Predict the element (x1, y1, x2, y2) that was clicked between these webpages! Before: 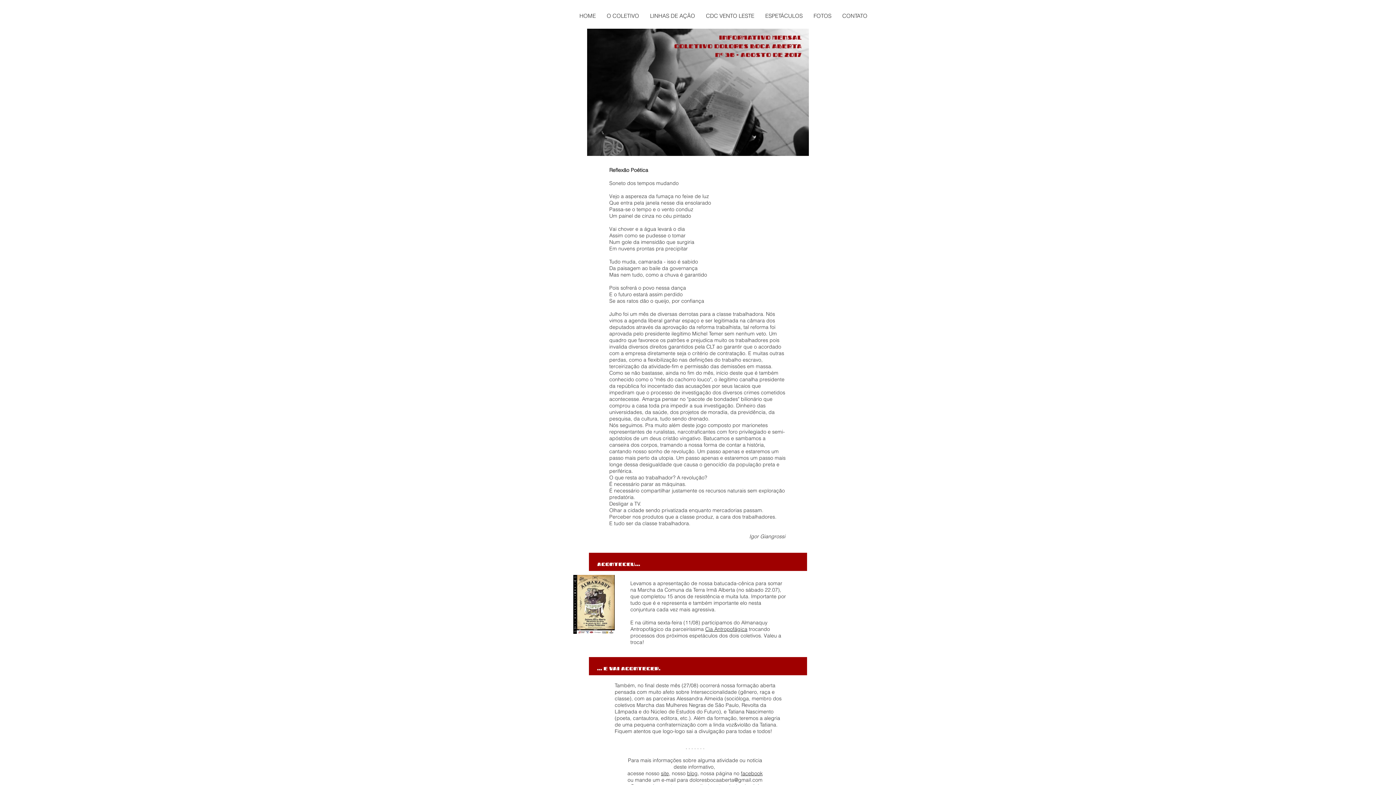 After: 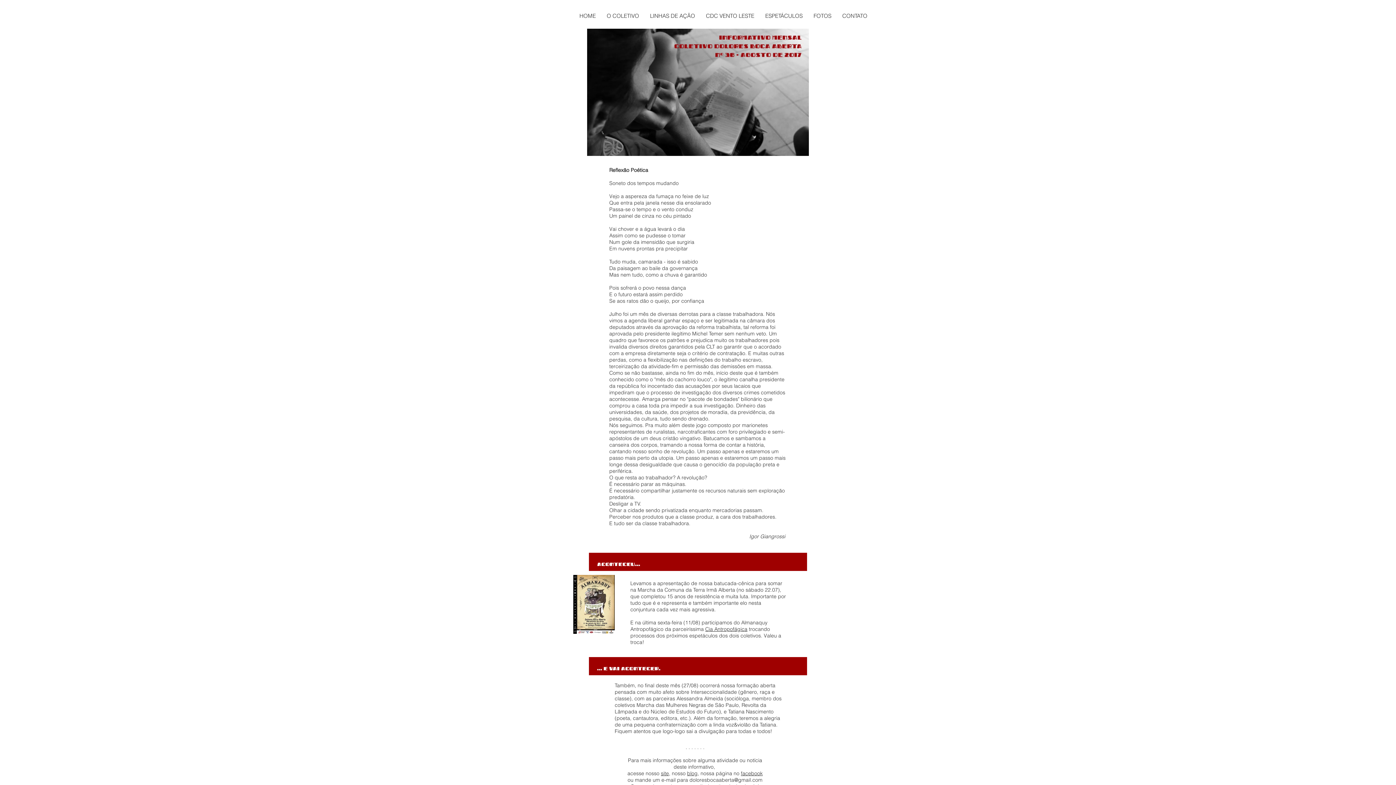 Action: bbox: (661, 770, 669, 777) label: site